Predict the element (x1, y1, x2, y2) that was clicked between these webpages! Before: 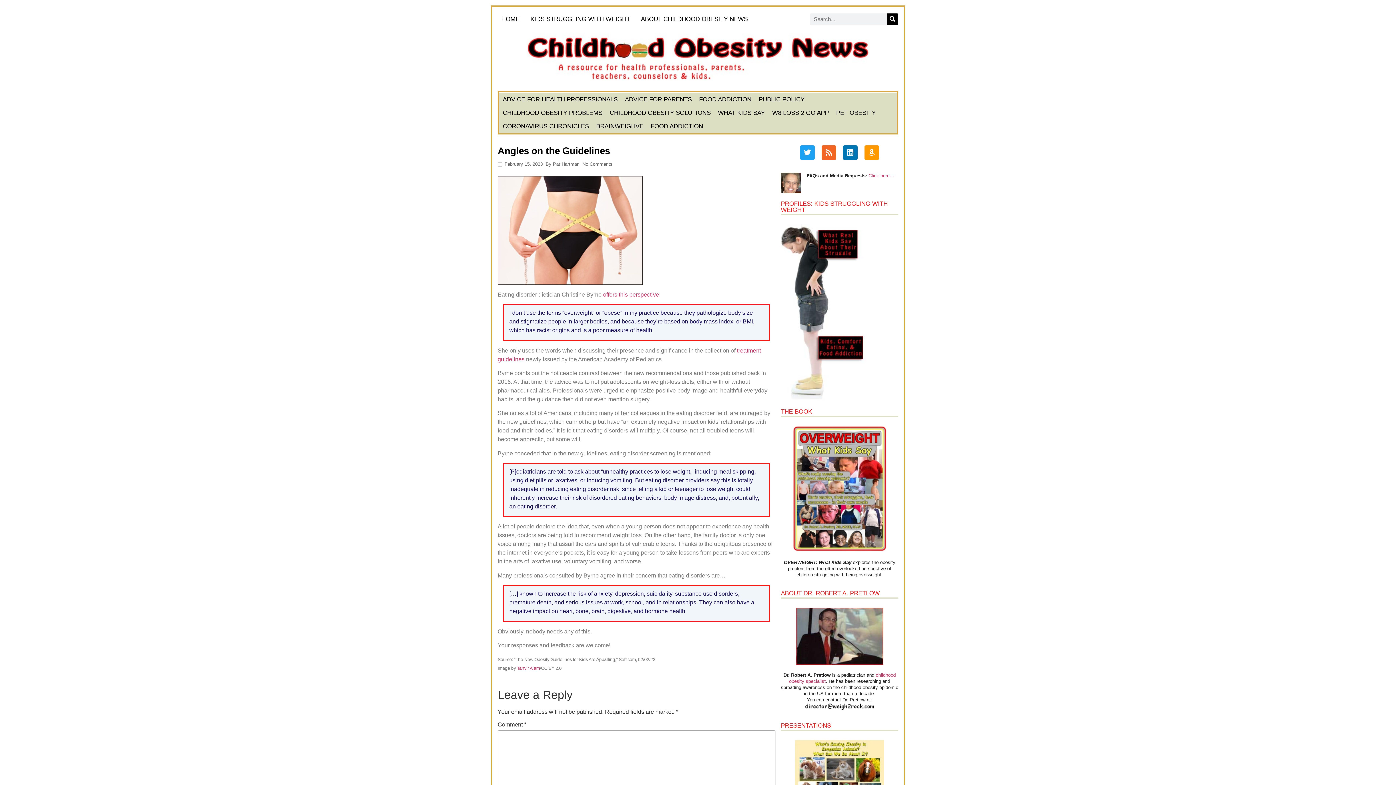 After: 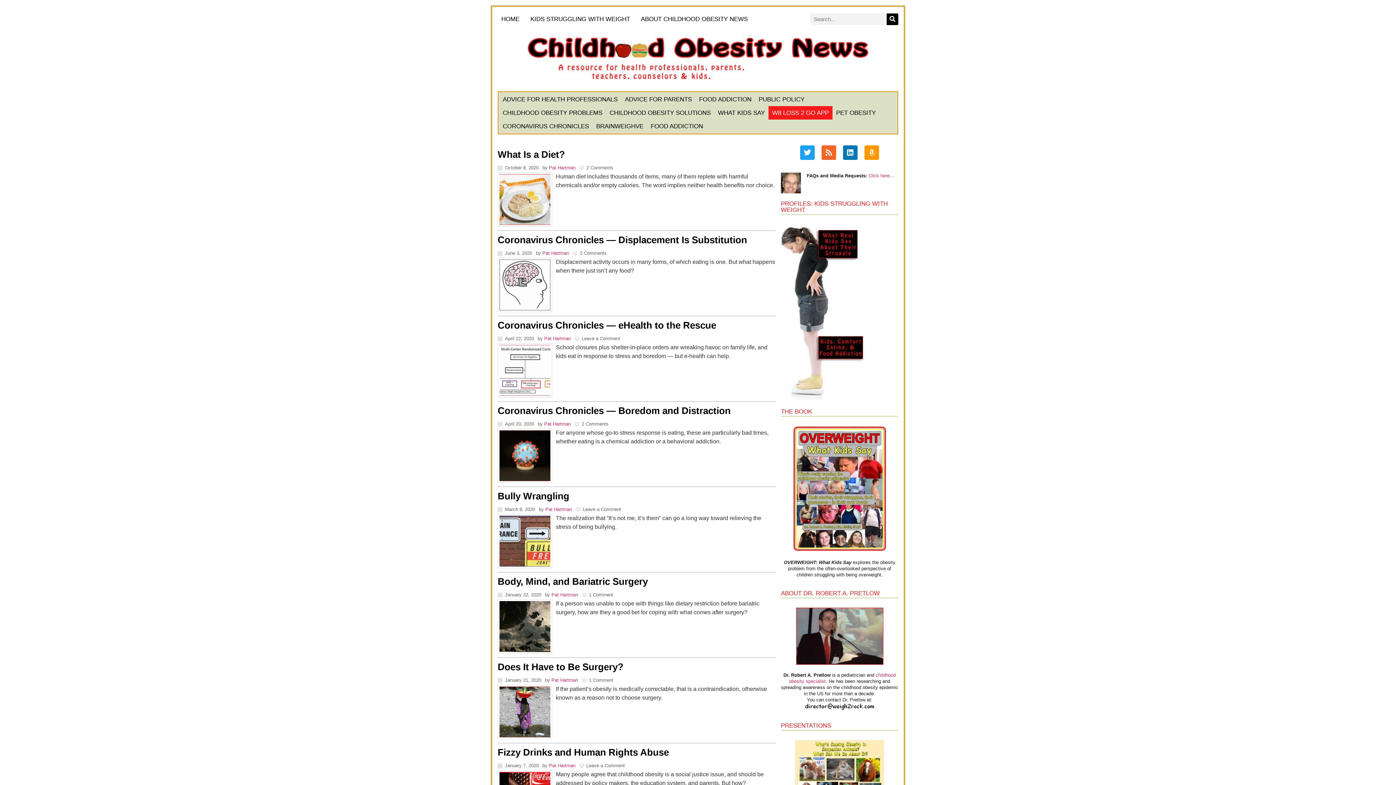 Action: label: W8 LOSS 2 GO APP bbox: (768, 106, 832, 119)